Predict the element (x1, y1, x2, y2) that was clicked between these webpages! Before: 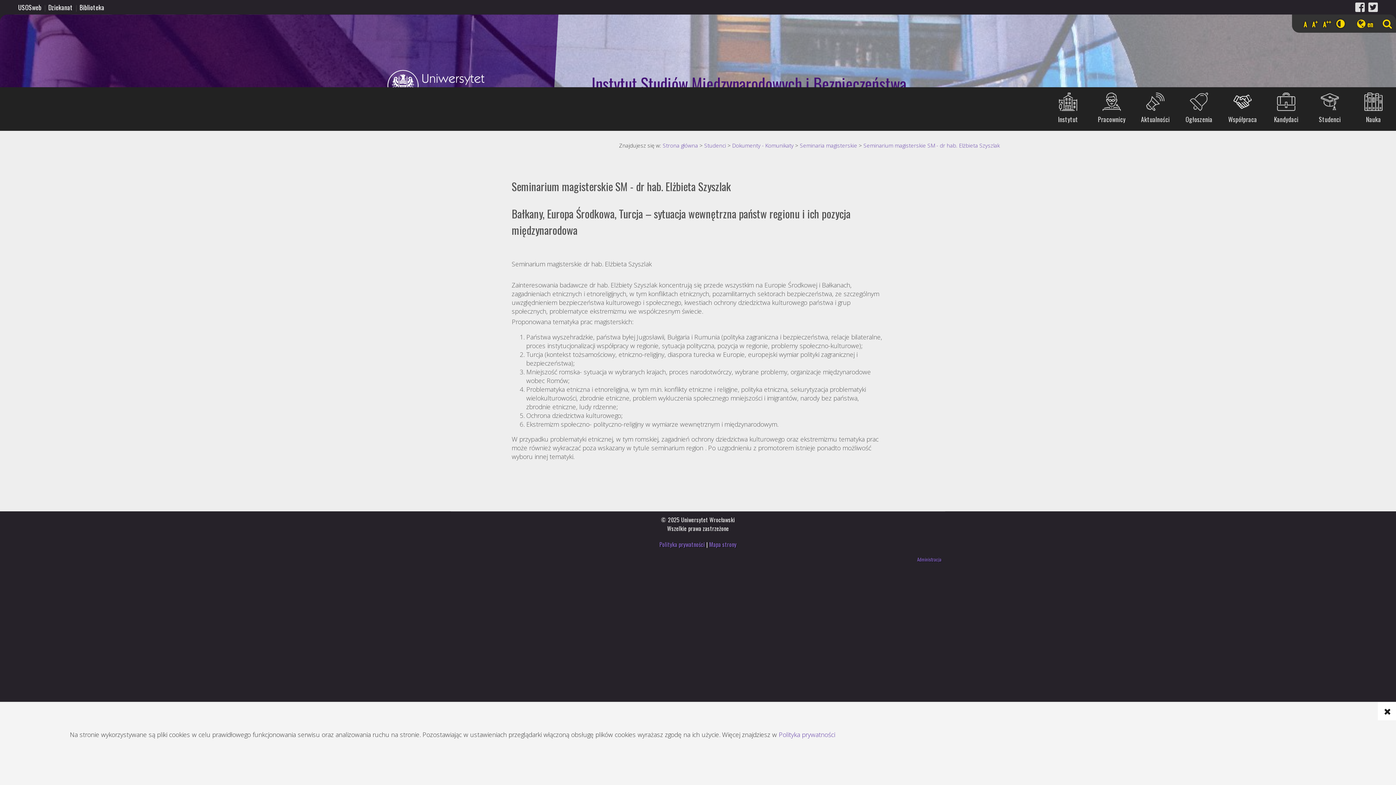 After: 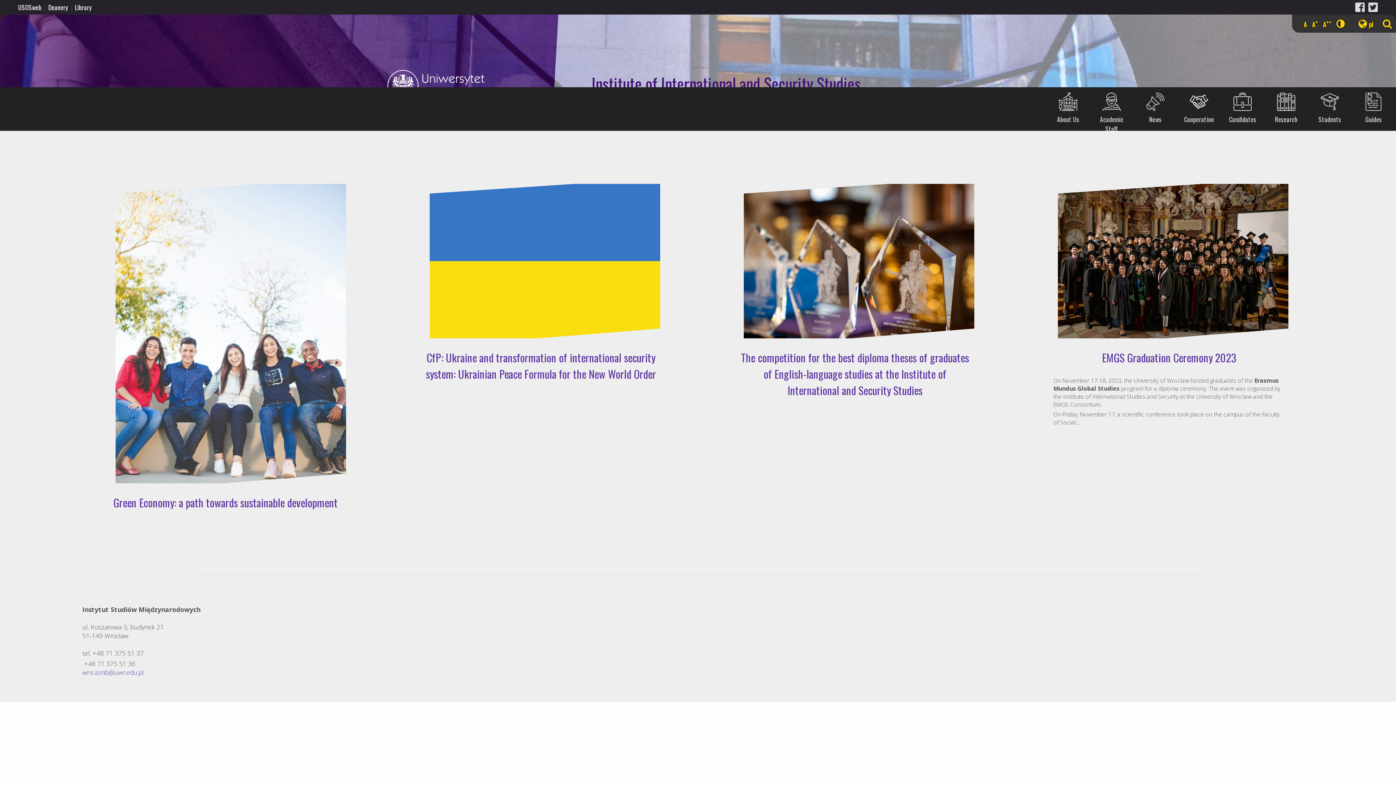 Action: bbox: (1365, 17, 1375, 29) label: en